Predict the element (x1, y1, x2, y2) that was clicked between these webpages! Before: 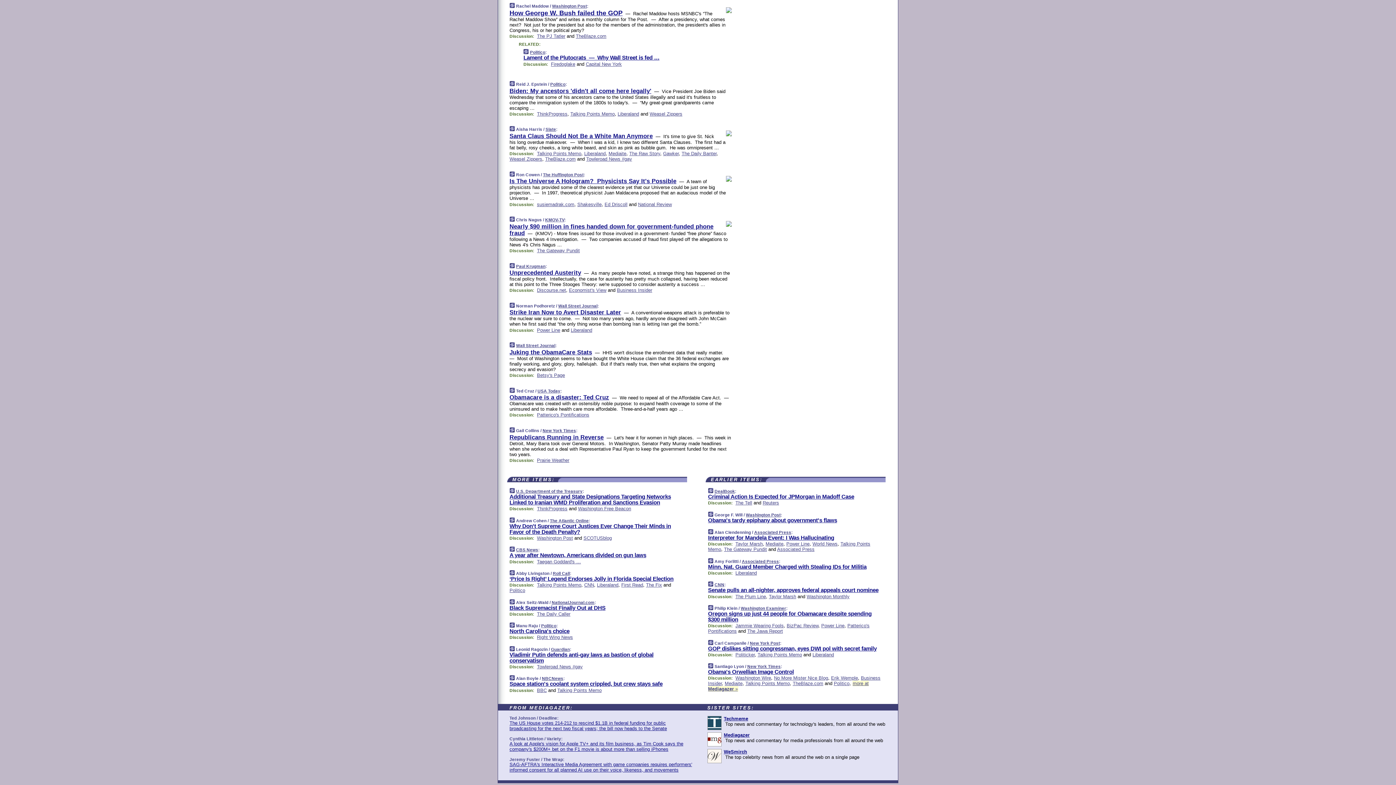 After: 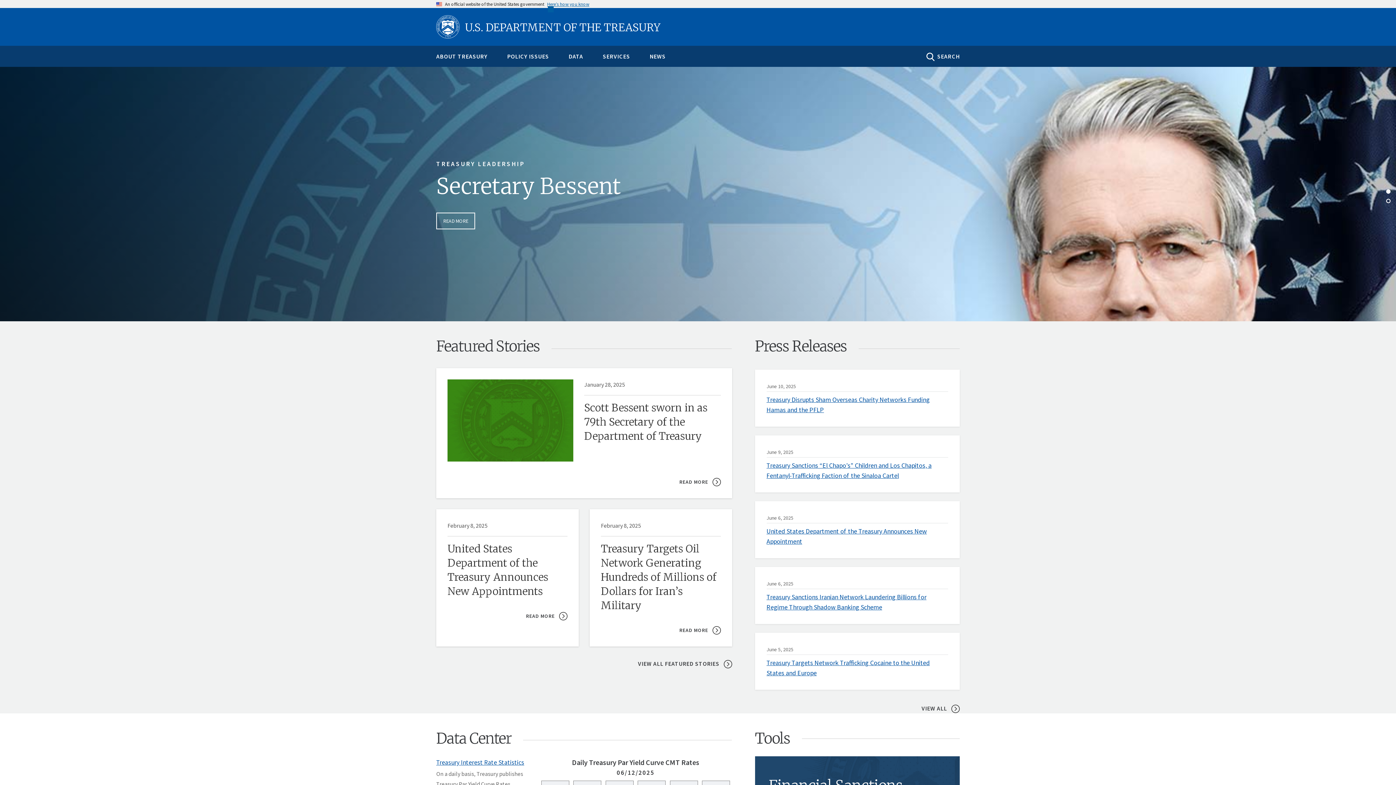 Action: bbox: (516, 489, 582, 493) label: U.S. Department of the Treasury